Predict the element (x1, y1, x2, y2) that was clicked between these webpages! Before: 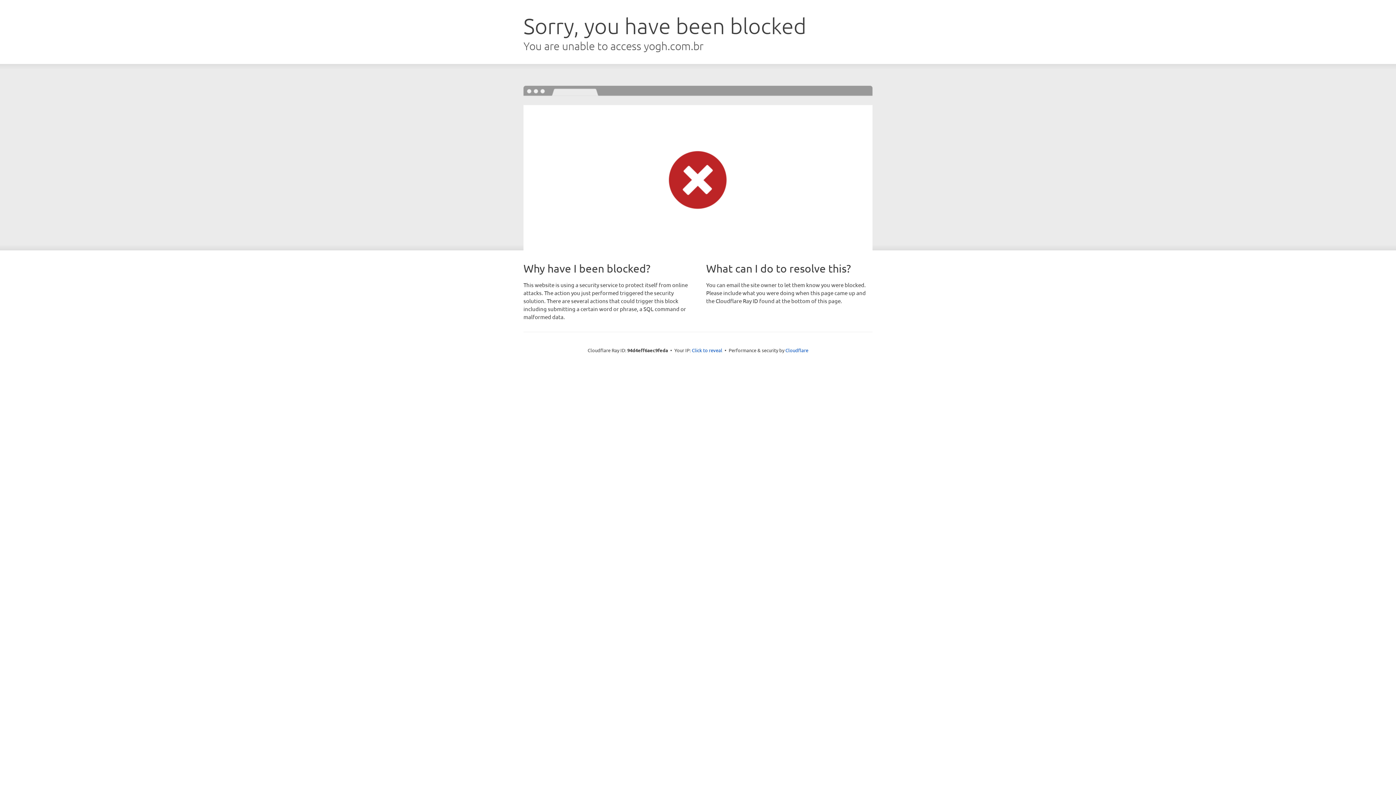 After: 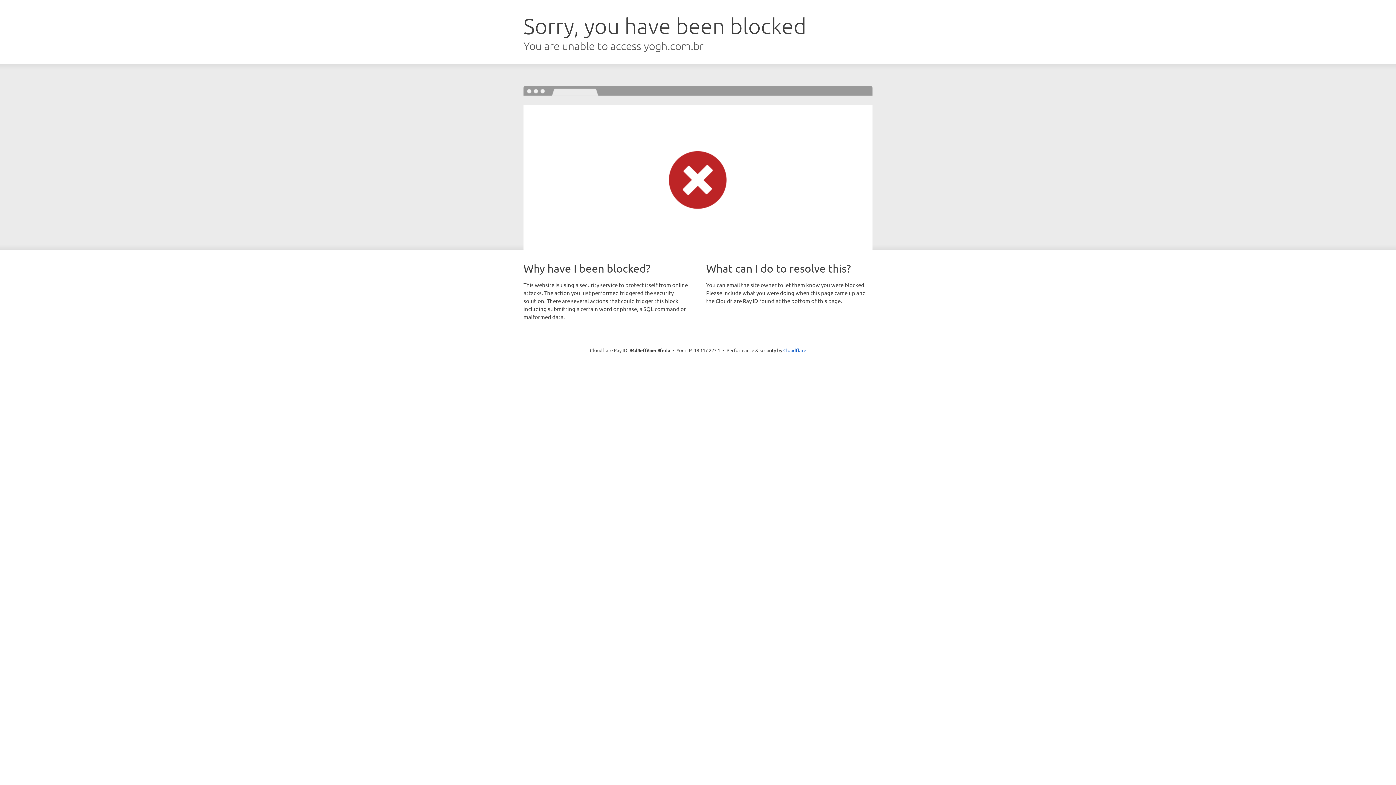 Action: label: Click to reveal bbox: (692, 346, 722, 353)